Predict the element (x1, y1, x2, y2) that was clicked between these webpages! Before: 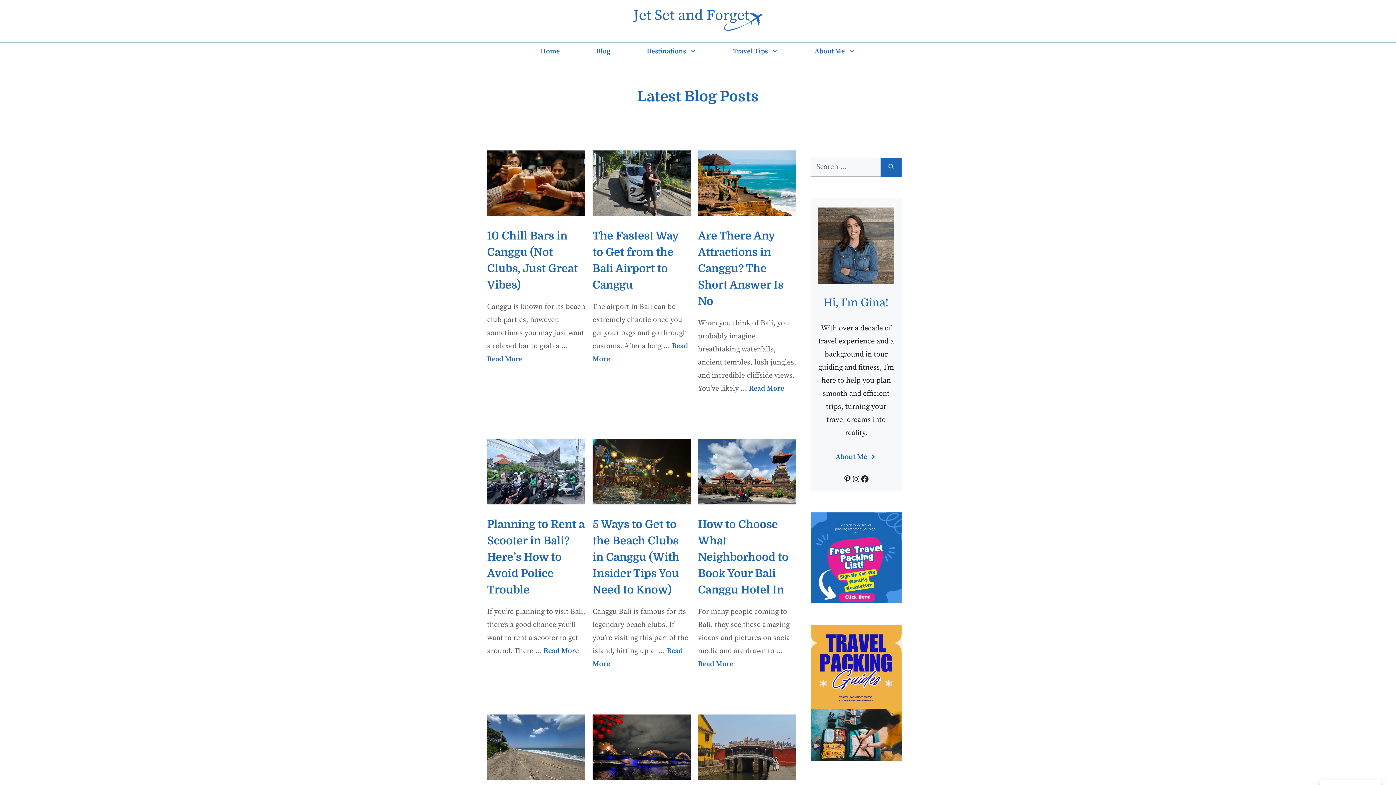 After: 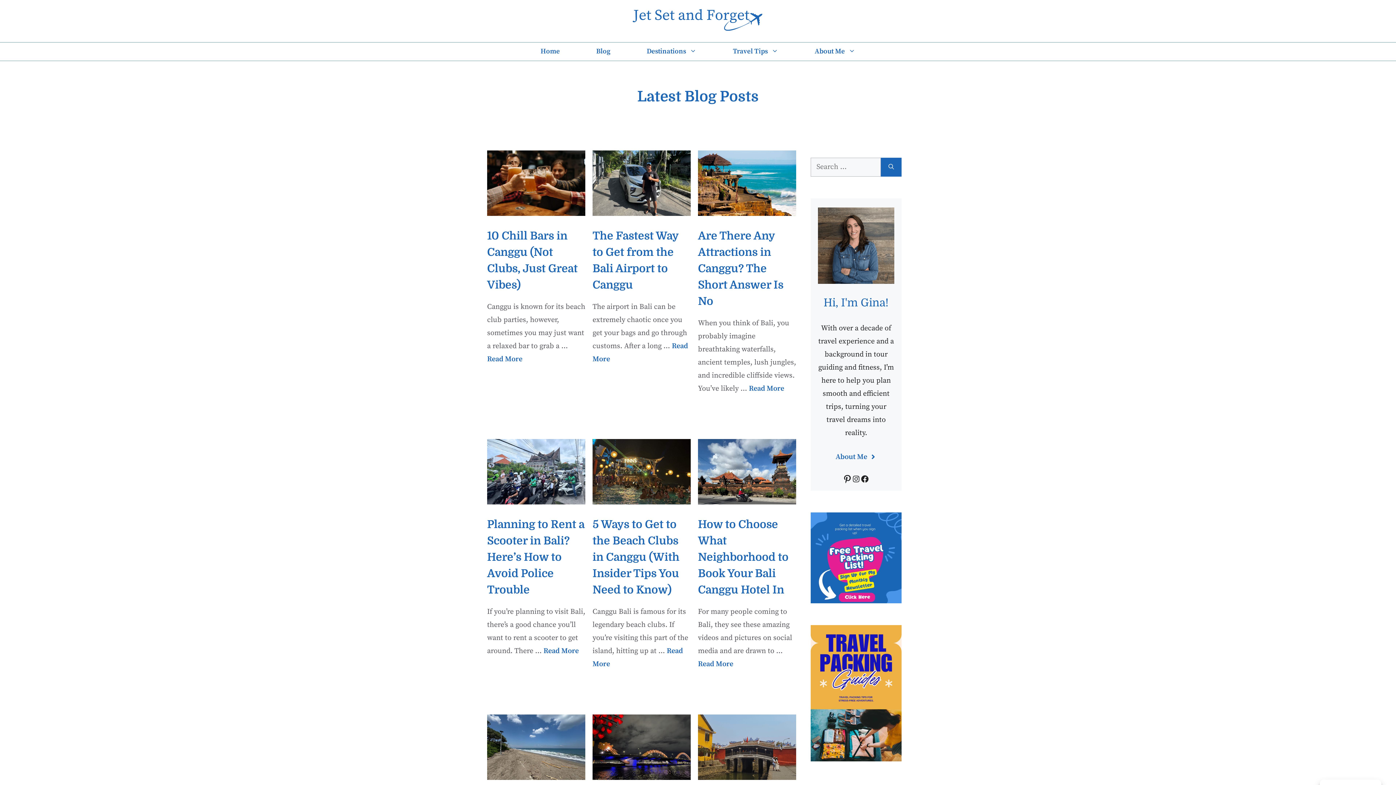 Action: bbox: (843, 474, 852, 483) label: link to pinterest